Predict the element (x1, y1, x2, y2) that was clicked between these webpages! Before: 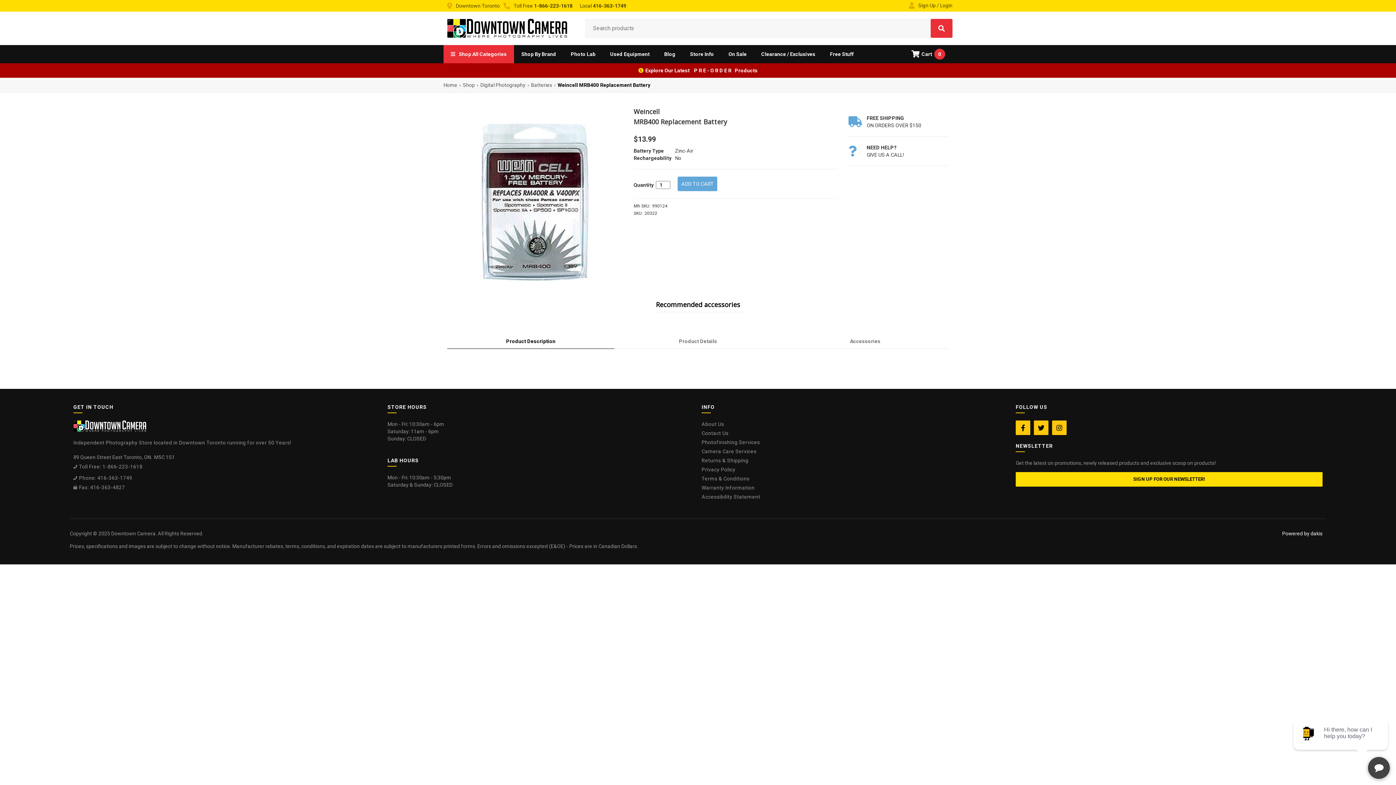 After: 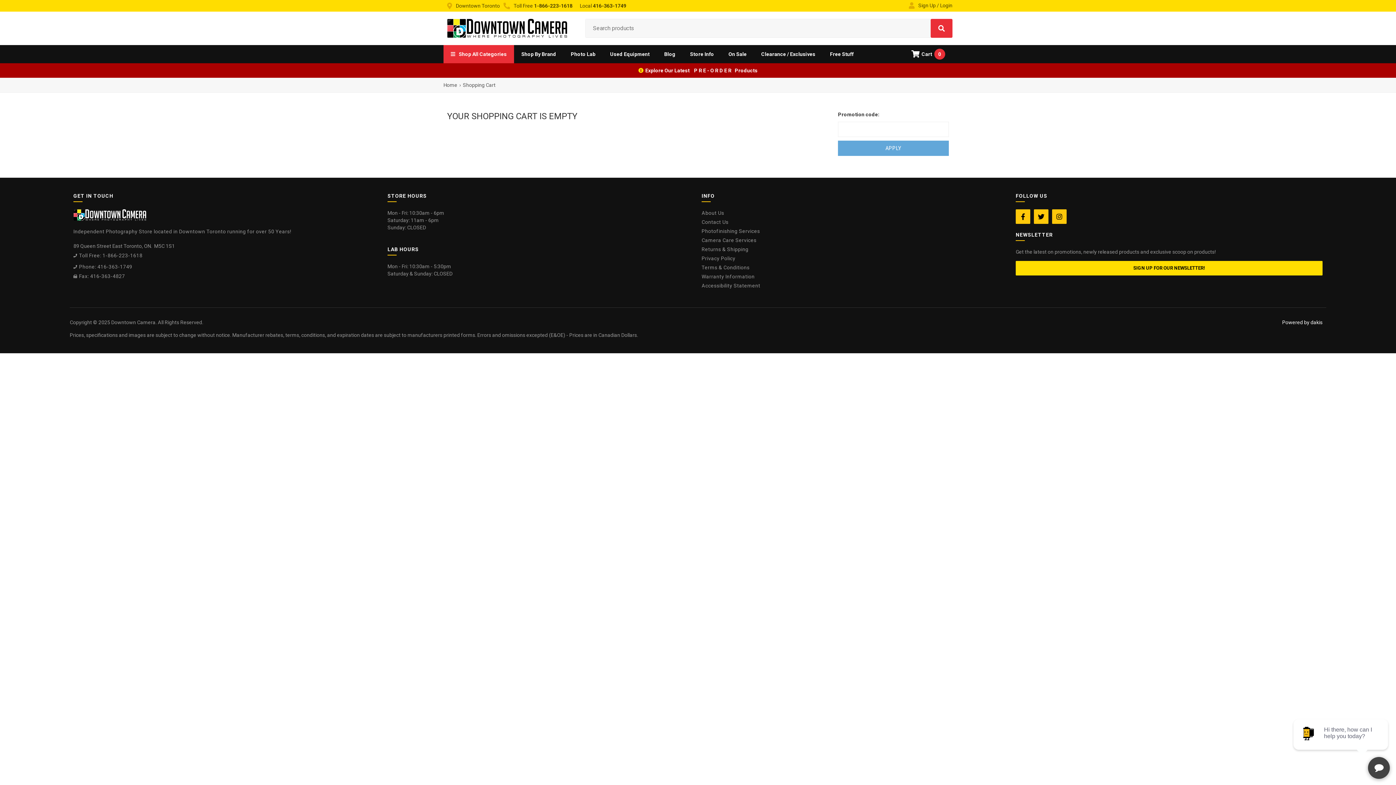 Action: label: 
Cart
0 bbox: (904, 45, 952, 63)